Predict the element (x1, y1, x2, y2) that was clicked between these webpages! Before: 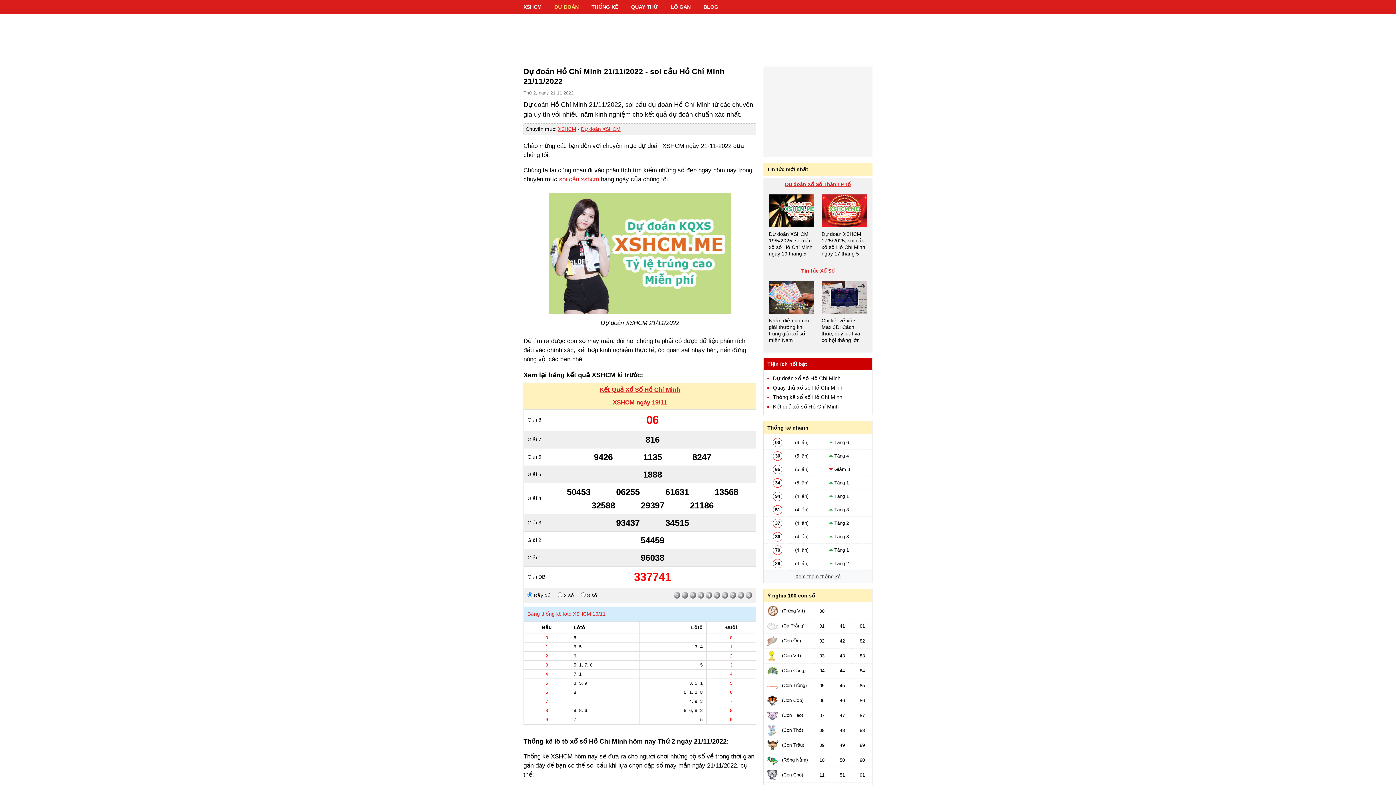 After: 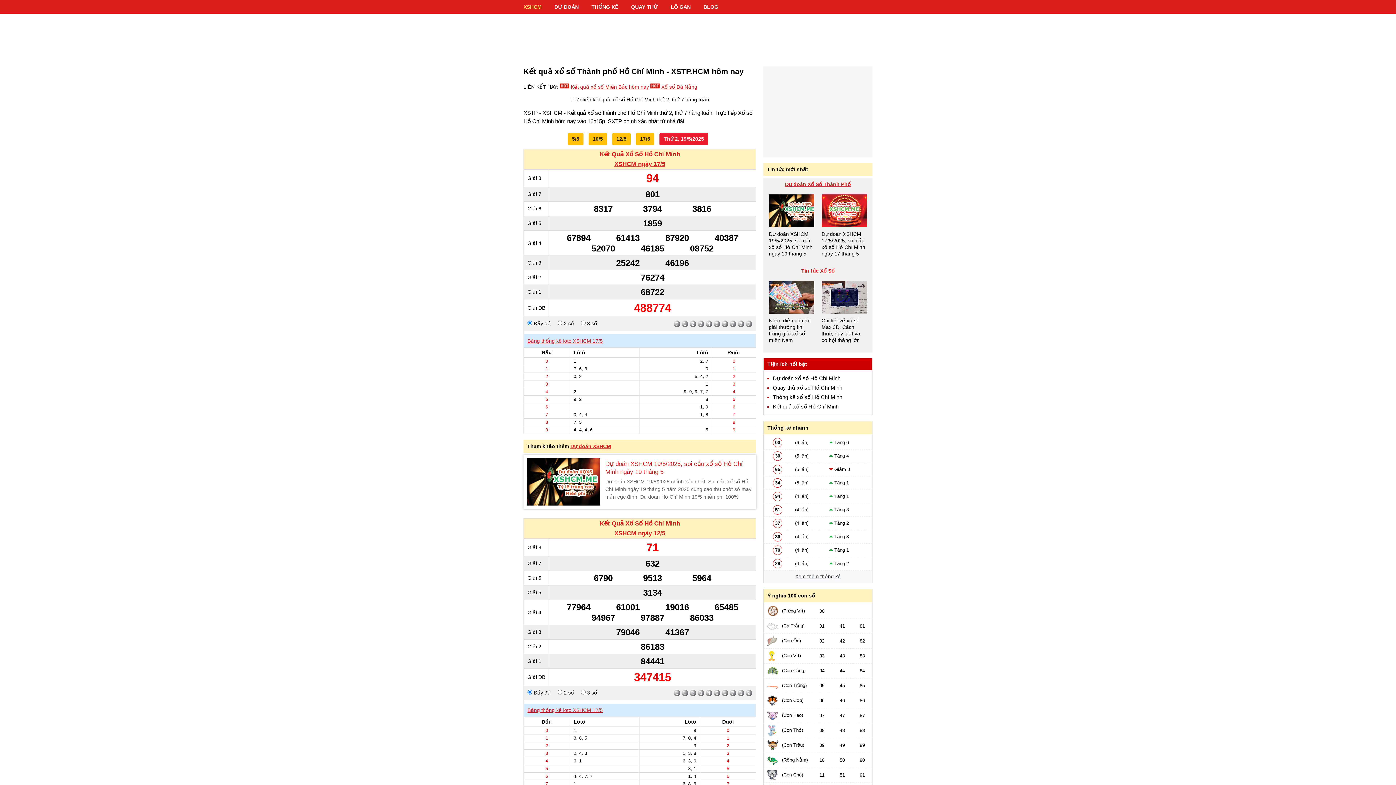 Action: label: XSHCM bbox: (558, 126, 576, 132)